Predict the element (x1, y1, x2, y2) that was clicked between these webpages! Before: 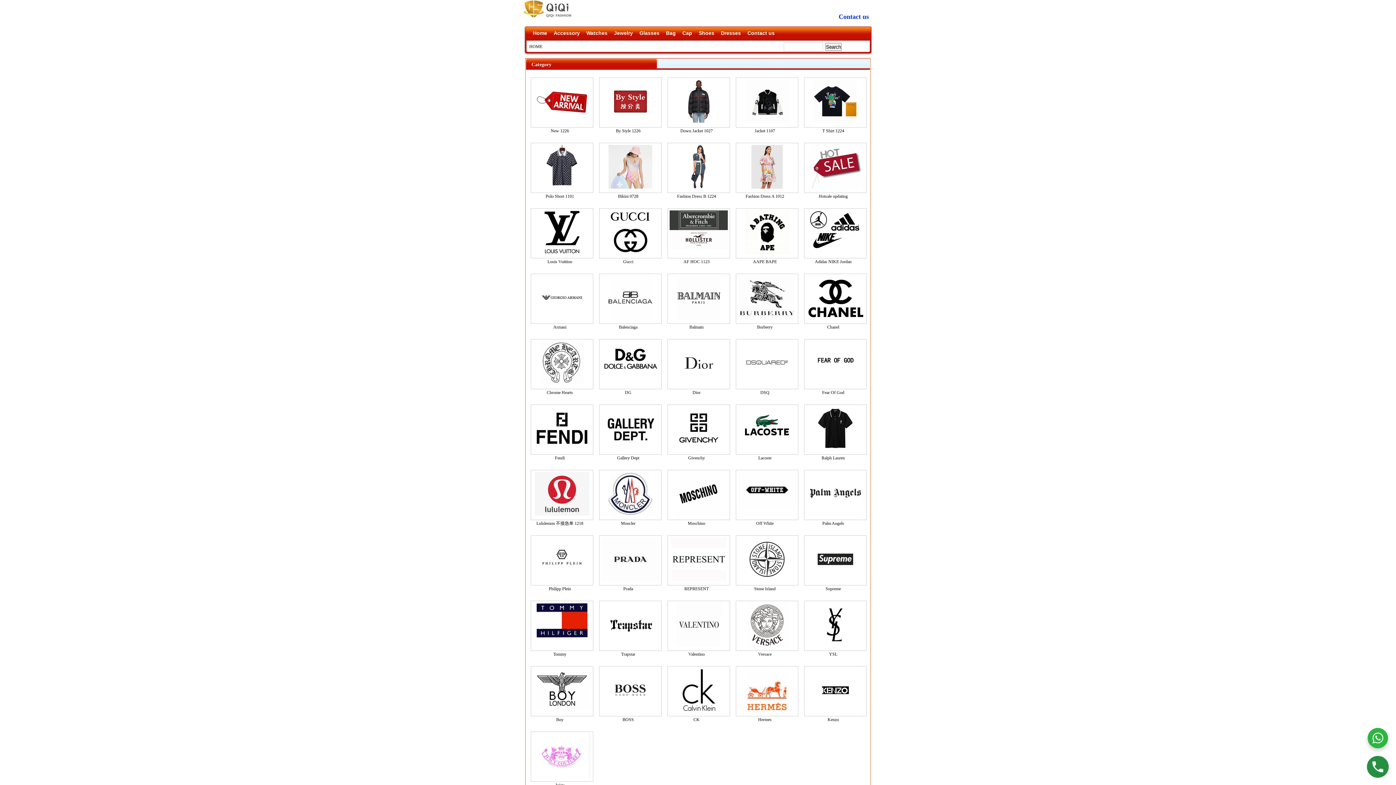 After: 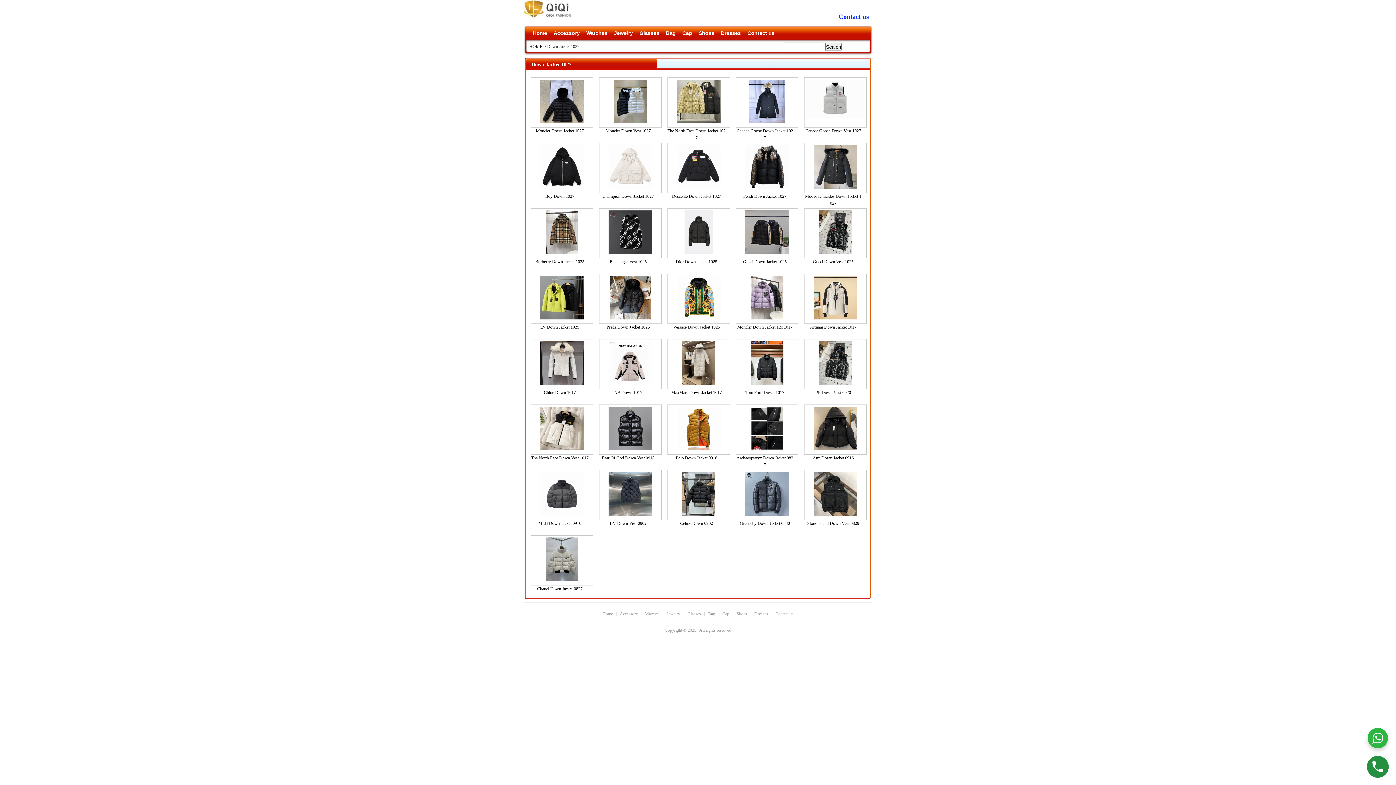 Action: bbox: (677, 119, 720, 124)